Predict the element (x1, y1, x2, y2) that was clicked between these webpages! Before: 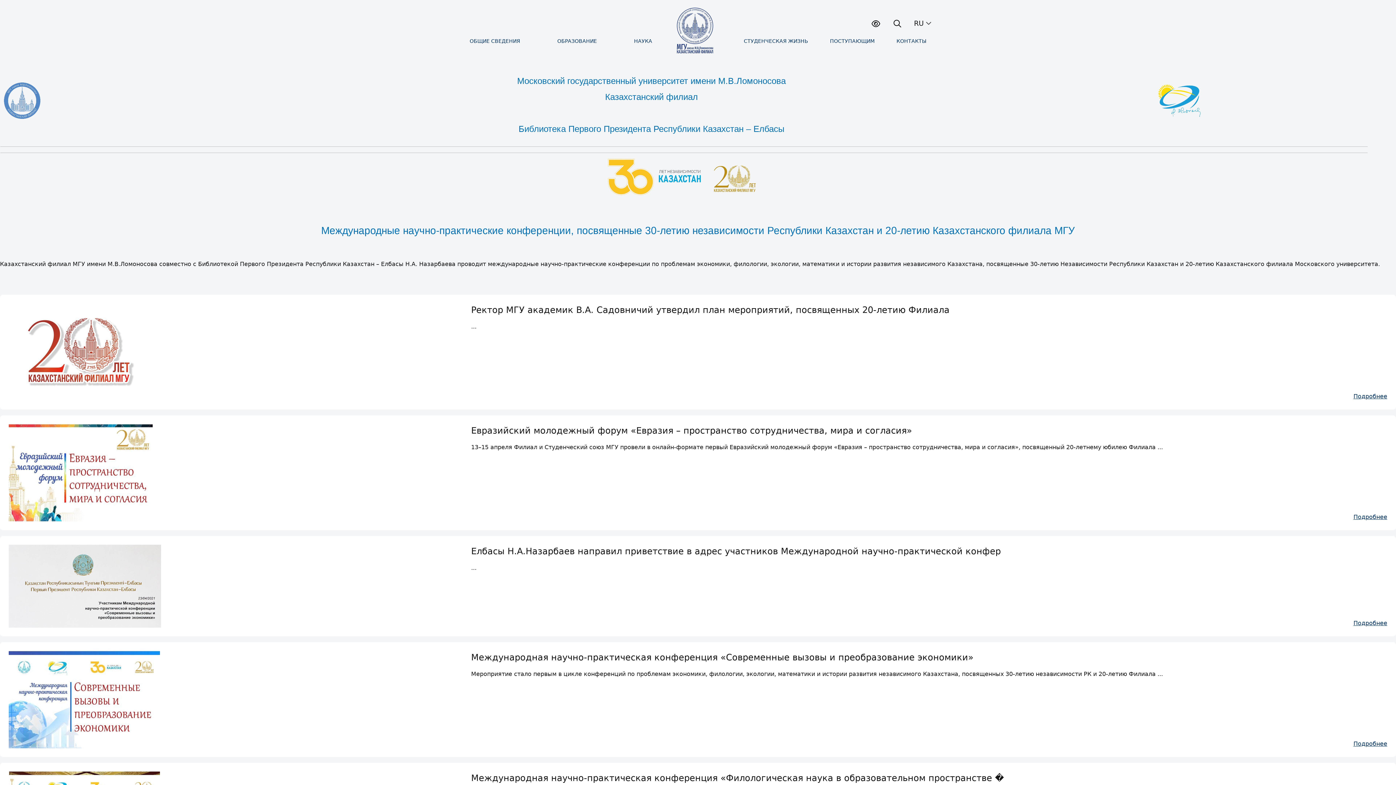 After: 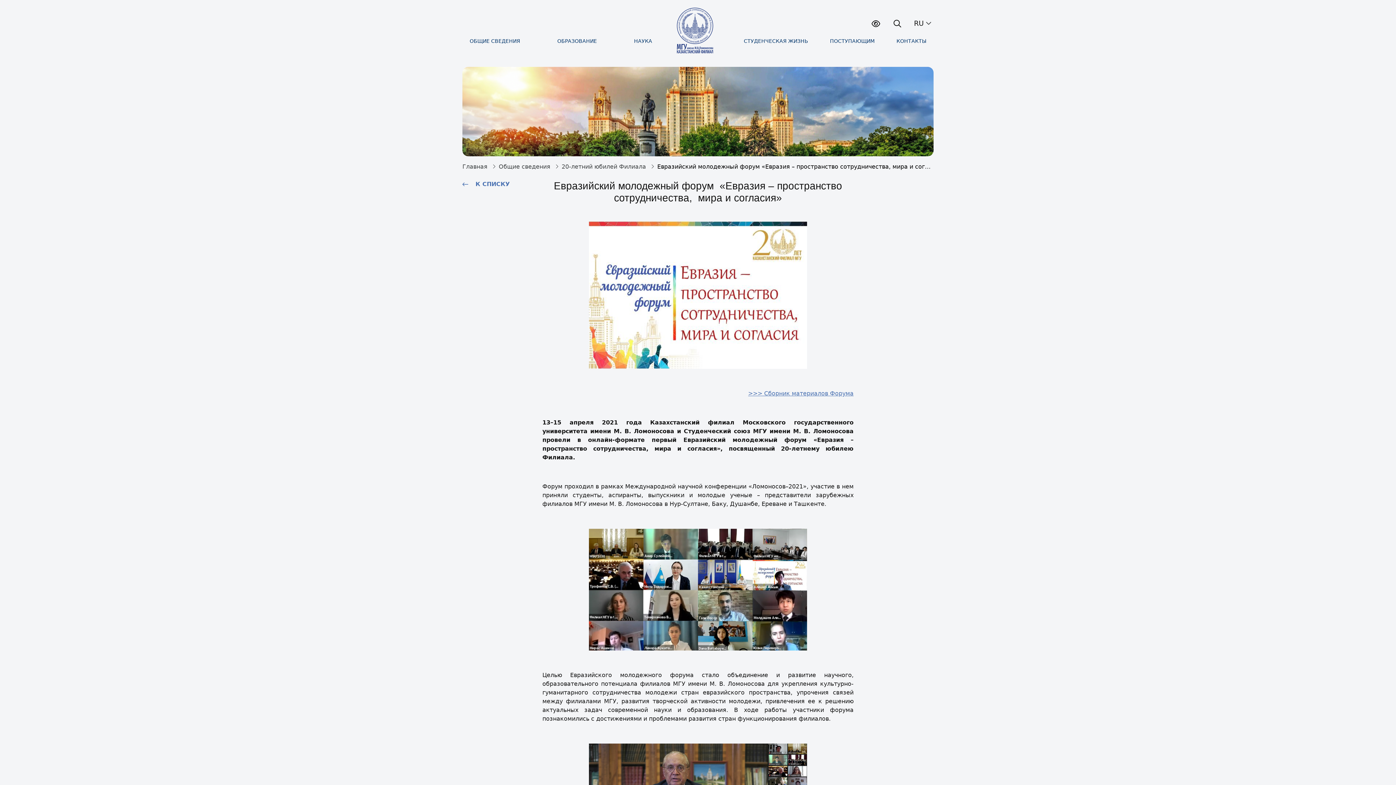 Action: bbox: (1353, 513, 1387, 520) label: Подробнее